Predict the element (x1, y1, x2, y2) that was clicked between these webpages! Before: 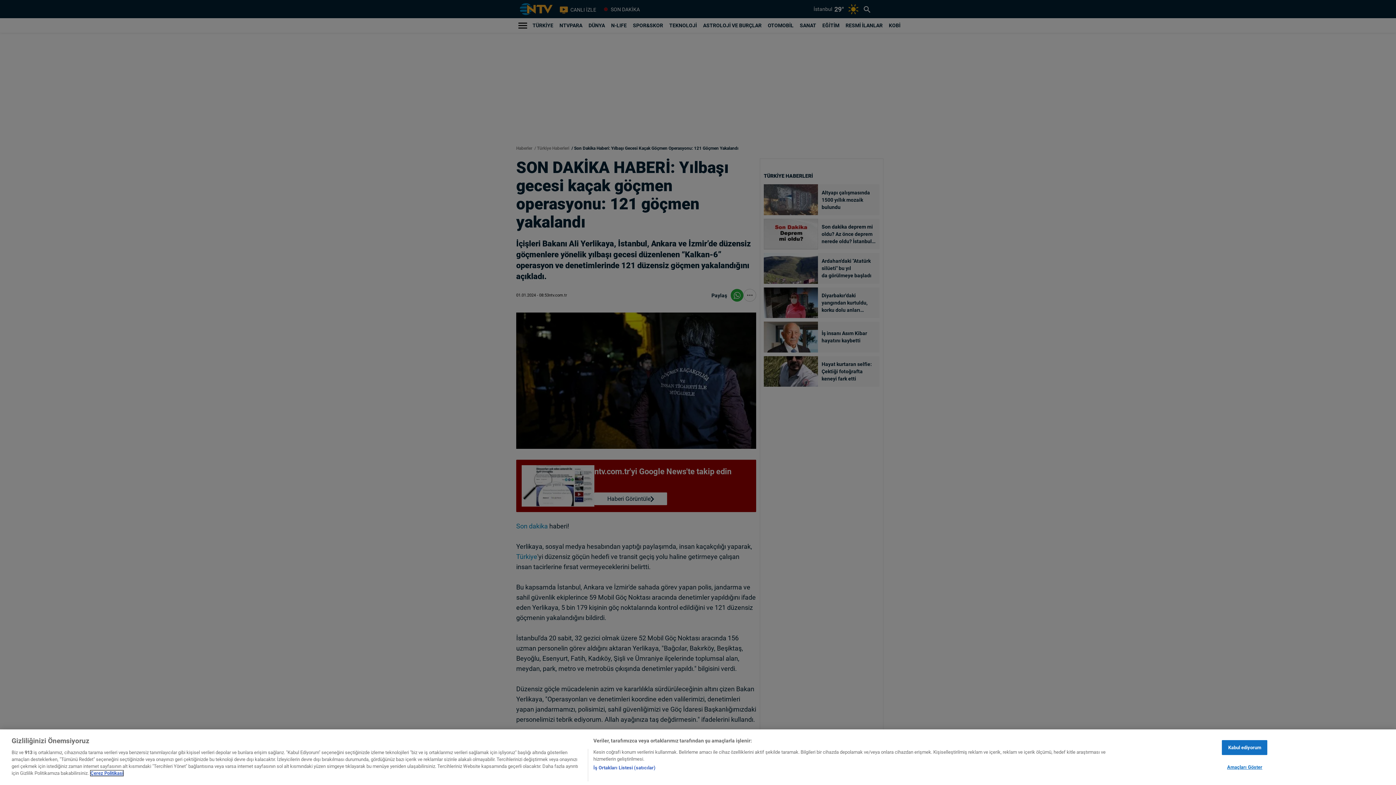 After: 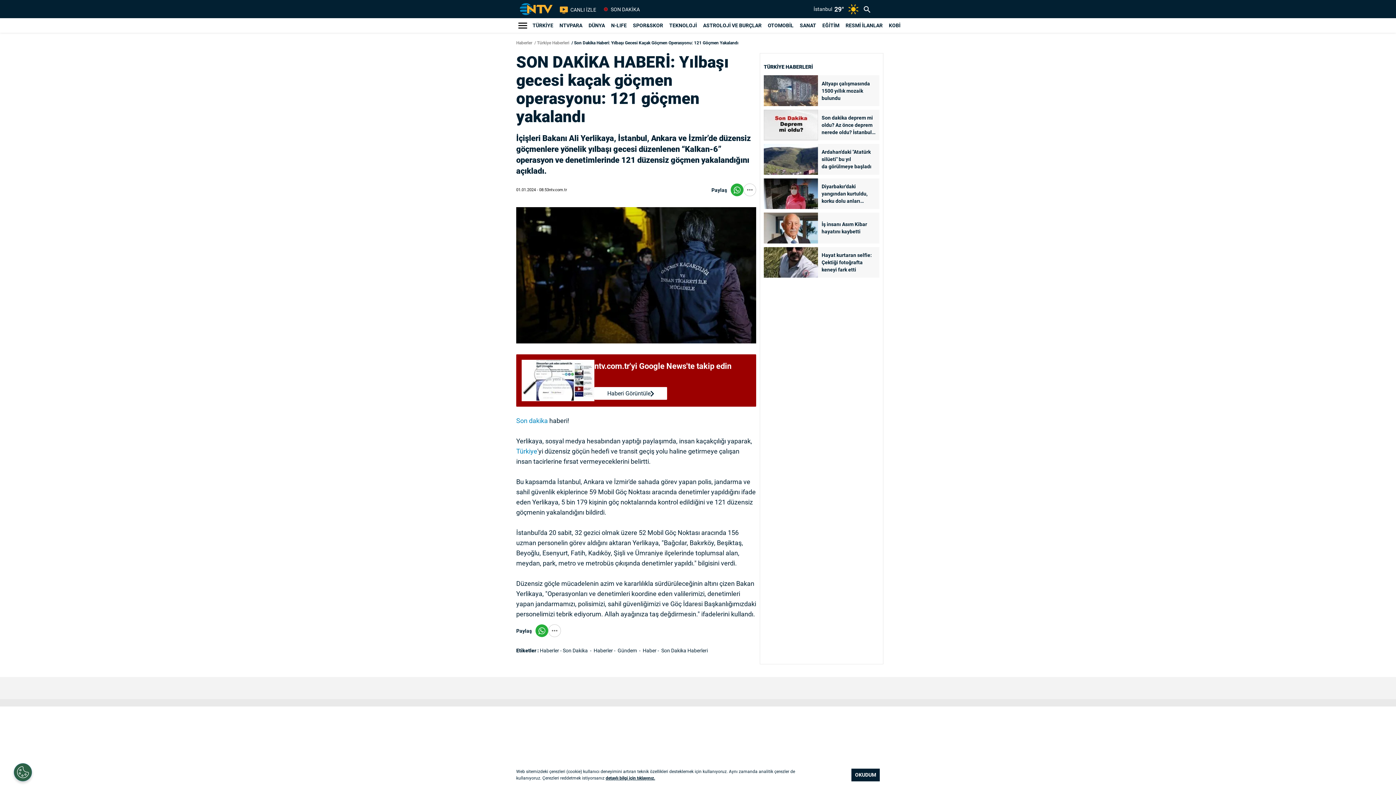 Action: bbox: (1222, 740, 1267, 755) label: Kabul ediyorum